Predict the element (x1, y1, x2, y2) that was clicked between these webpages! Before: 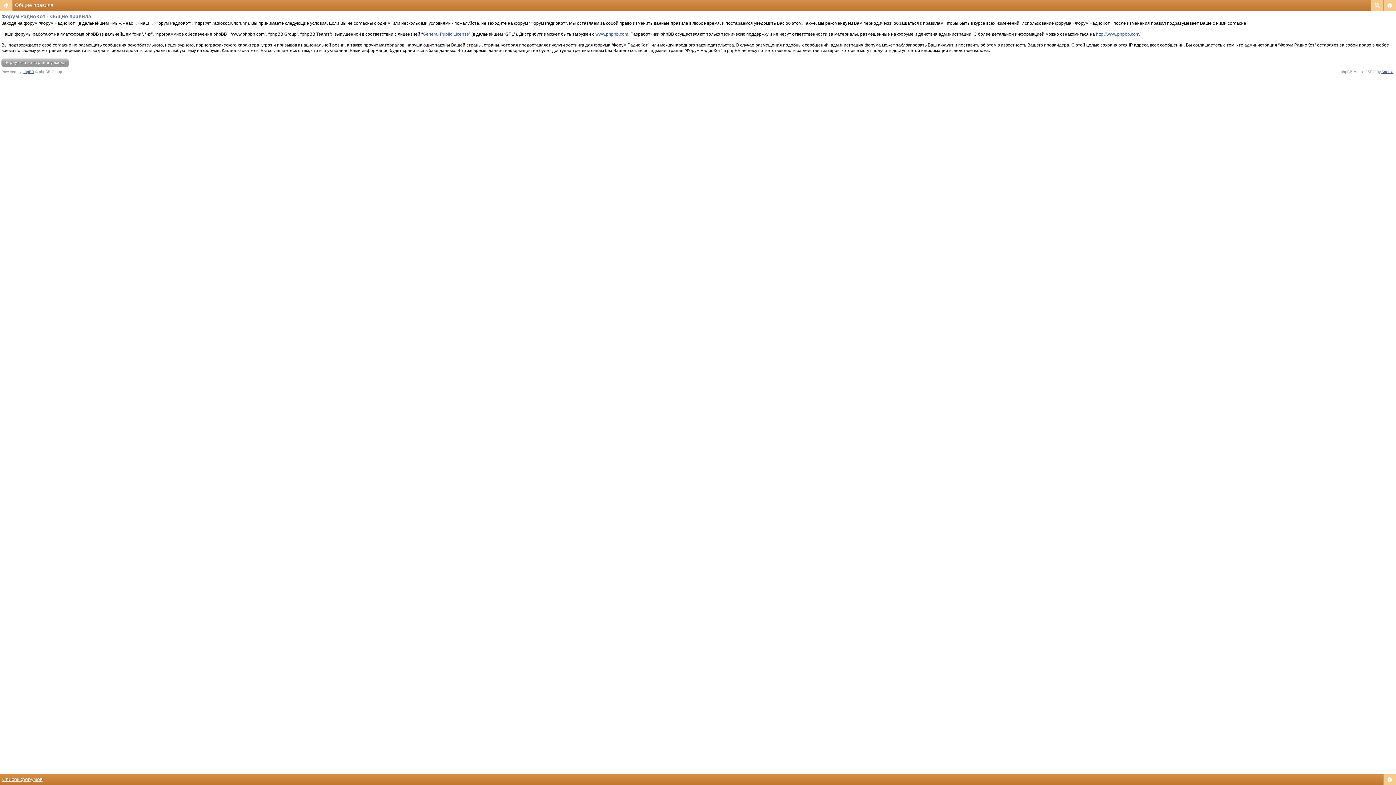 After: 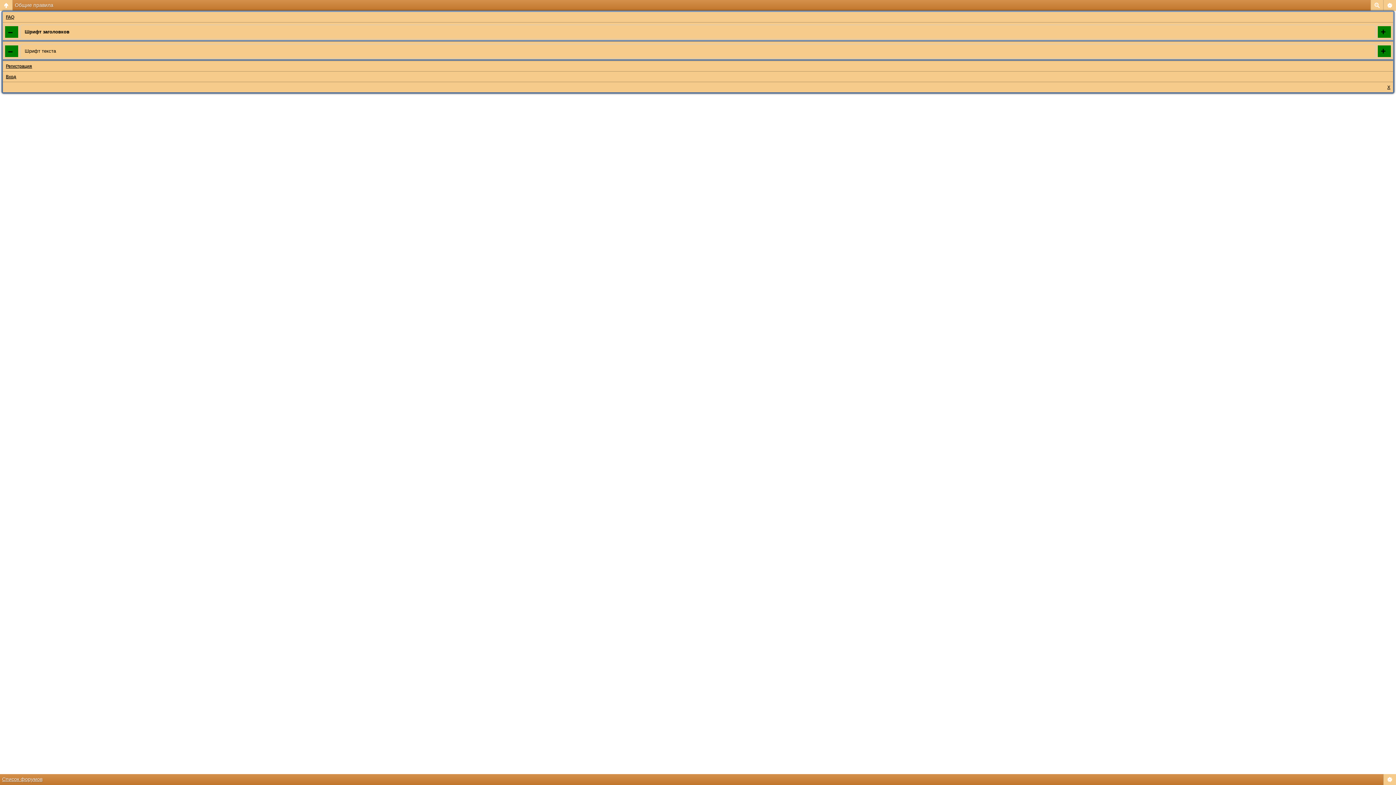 Action: bbox: (1383, 0, 1396, 10)